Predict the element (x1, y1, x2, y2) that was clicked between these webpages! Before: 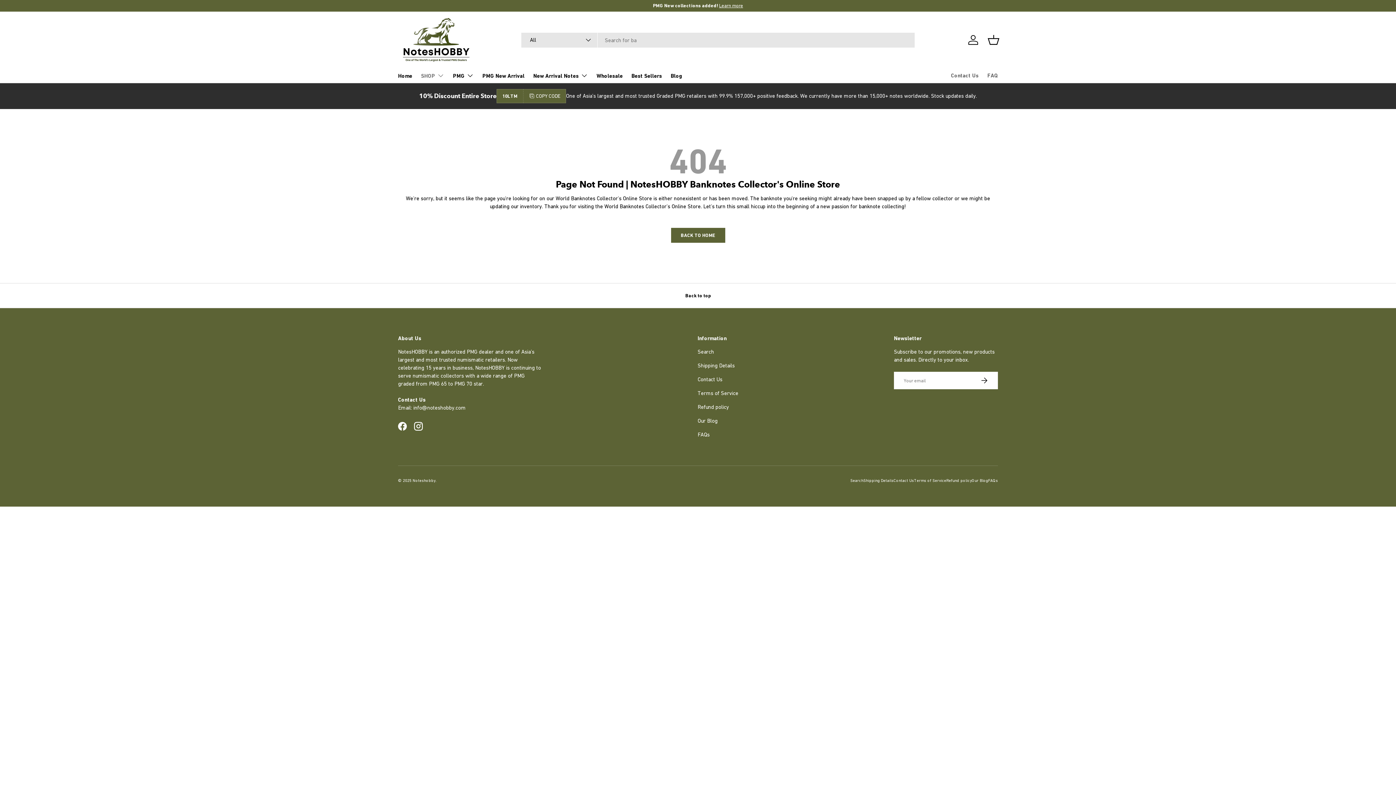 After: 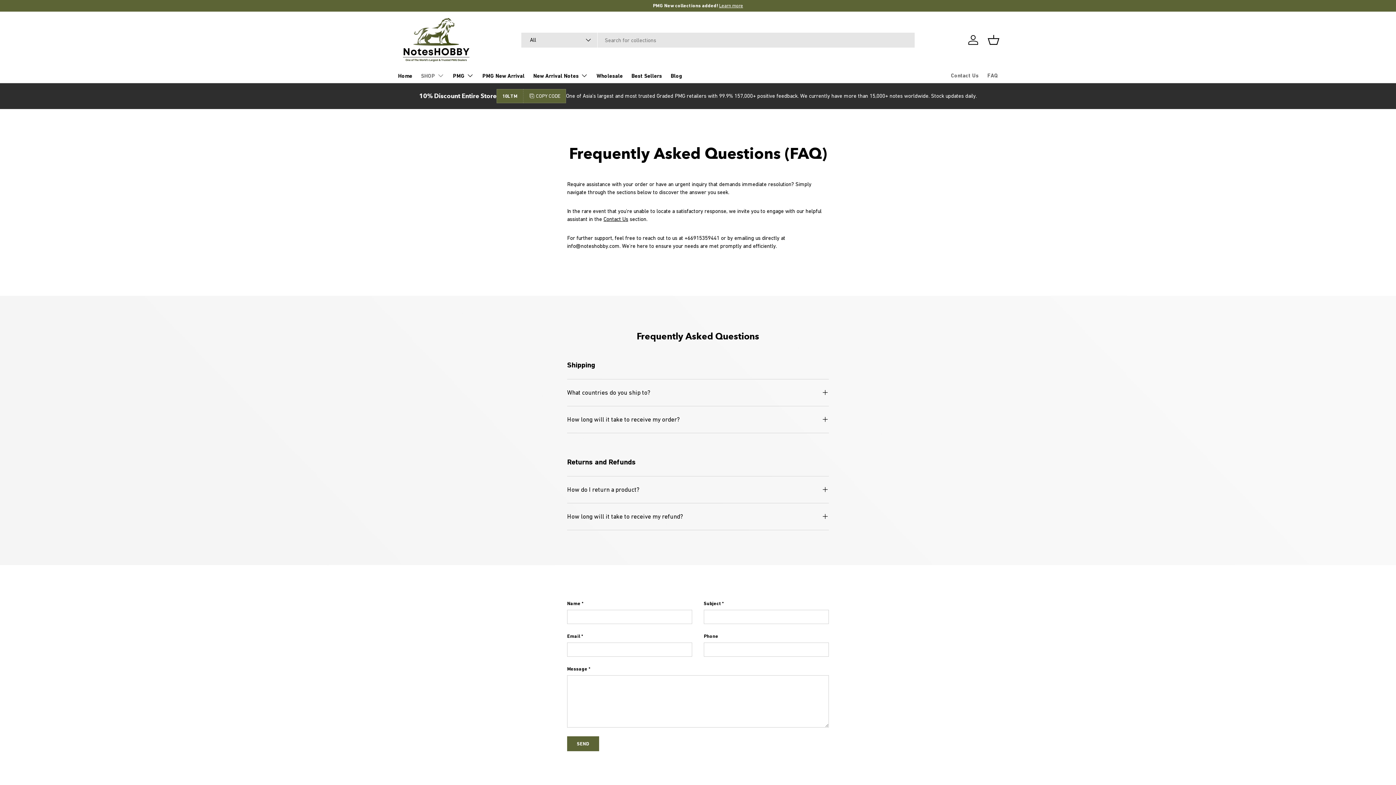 Action: bbox: (988, 478, 998, 482) label: FAQs